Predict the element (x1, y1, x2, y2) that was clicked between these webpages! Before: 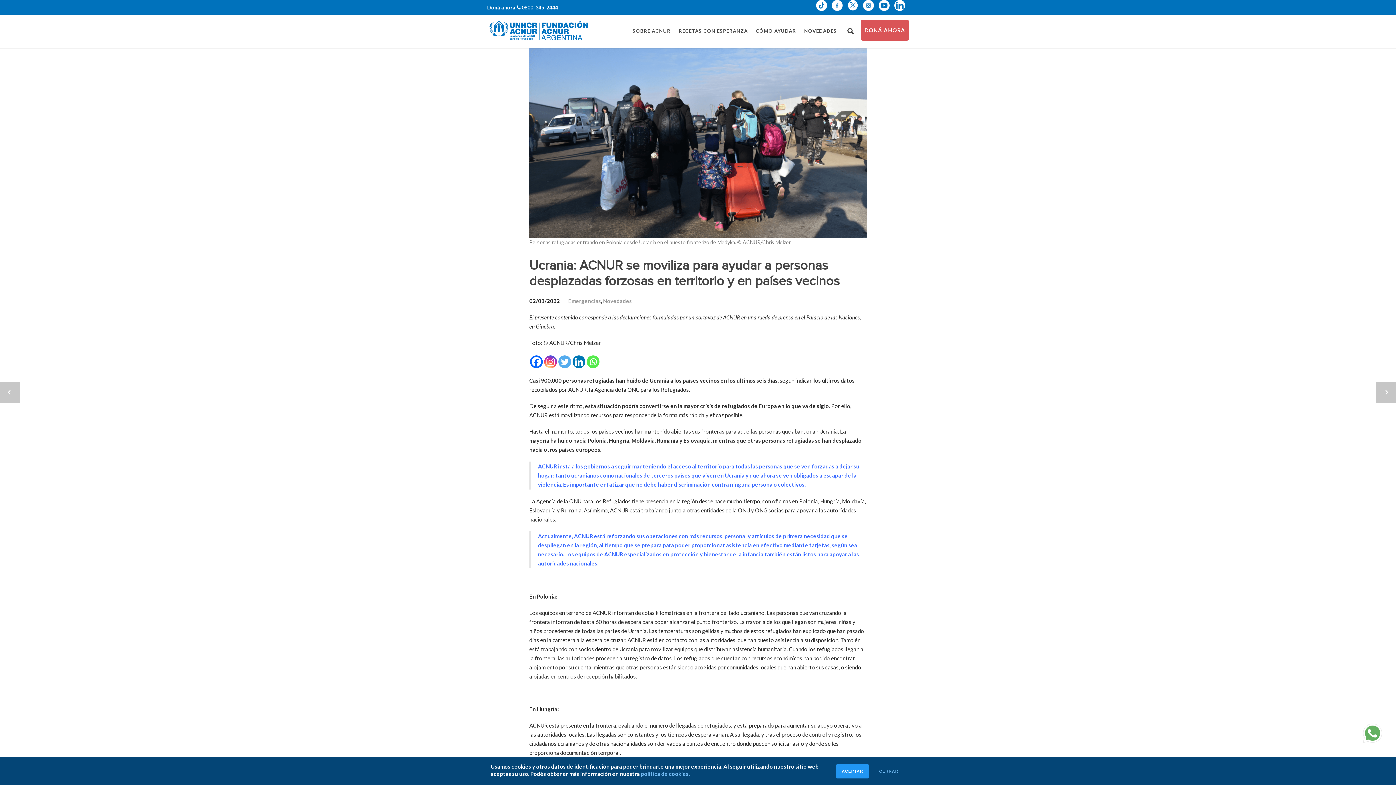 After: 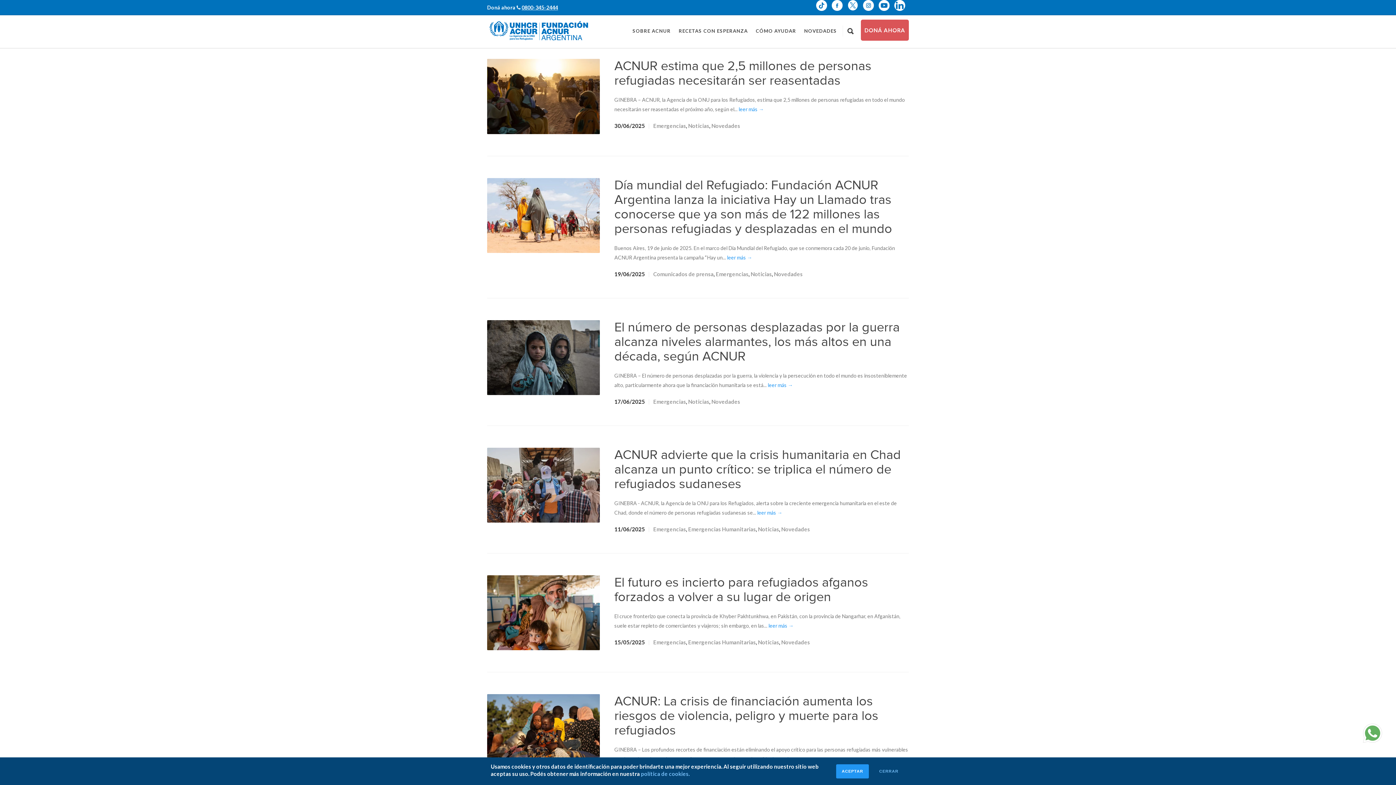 Action: bbox: (568, 297, 601, 304) label: Emergencias